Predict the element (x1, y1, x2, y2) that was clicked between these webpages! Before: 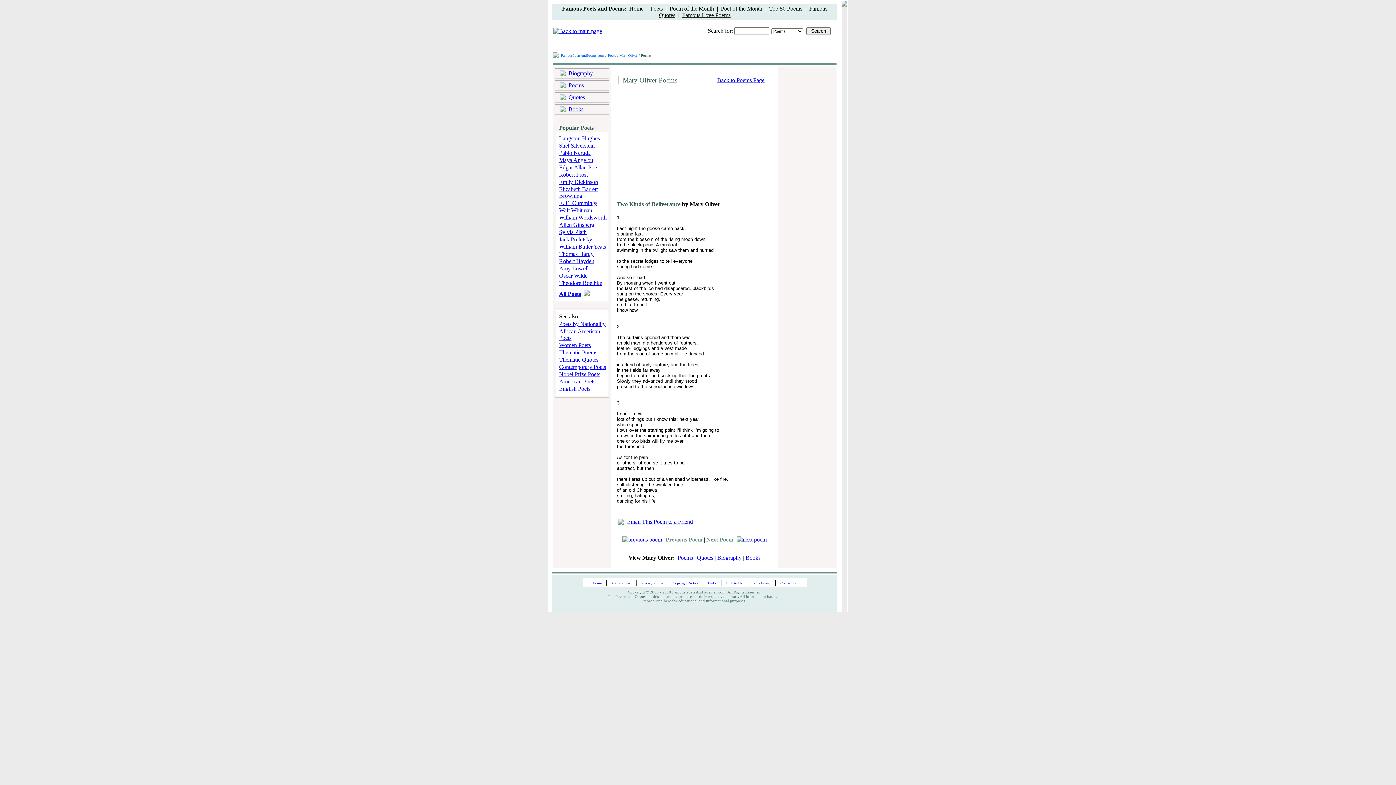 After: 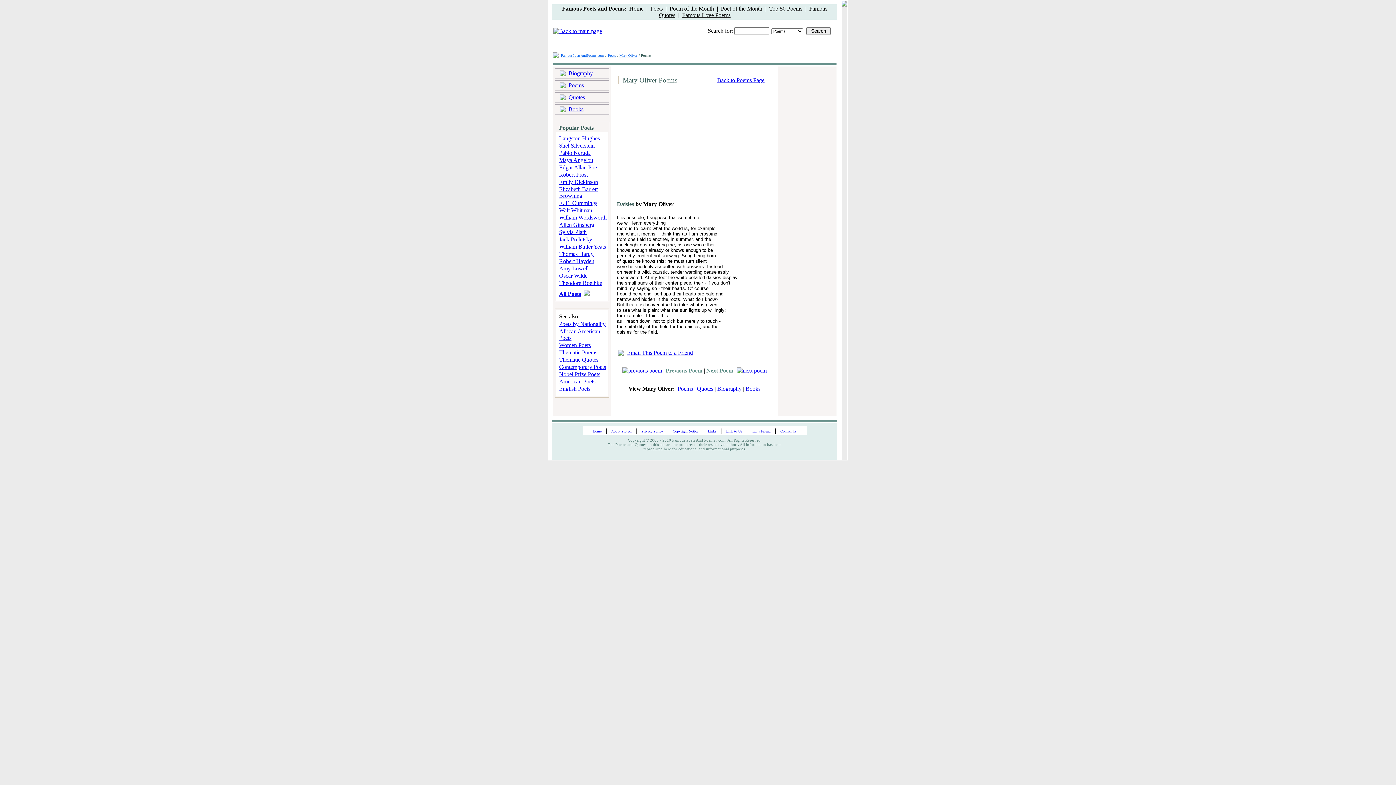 Action: label: Previous Poem bbox: (665, 536, 702, 542)